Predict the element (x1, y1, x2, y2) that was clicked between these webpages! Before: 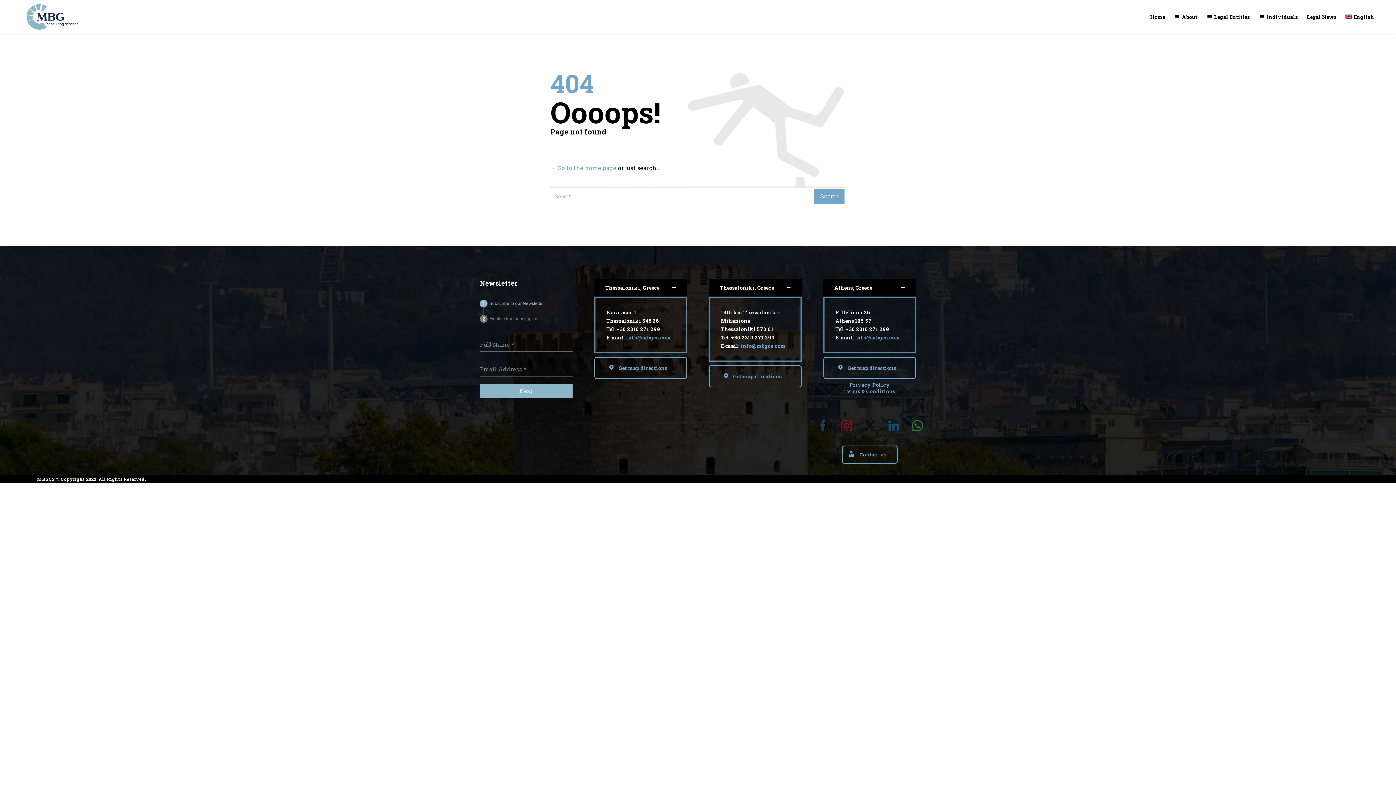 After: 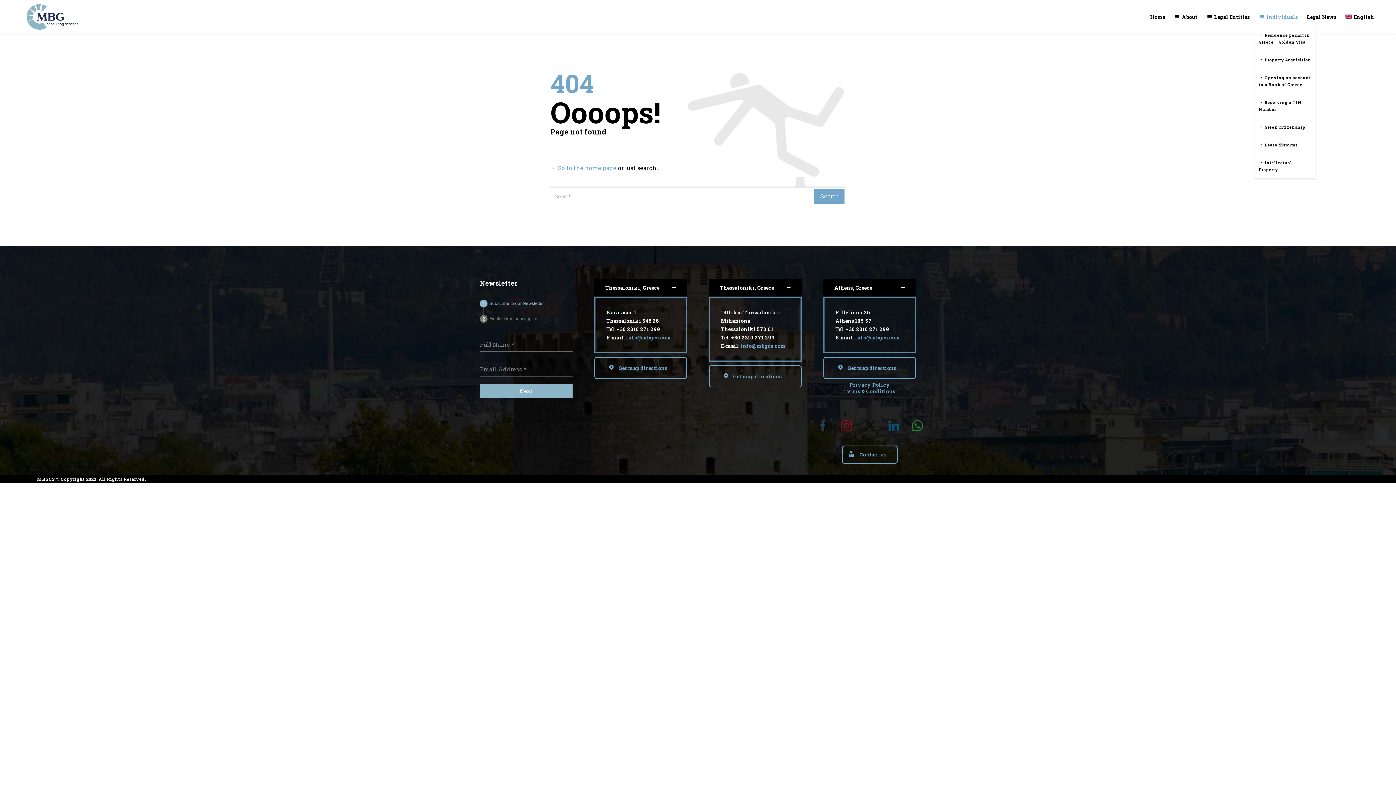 Action: bbox: (1256, 12, 1301, 21) label: Individuals